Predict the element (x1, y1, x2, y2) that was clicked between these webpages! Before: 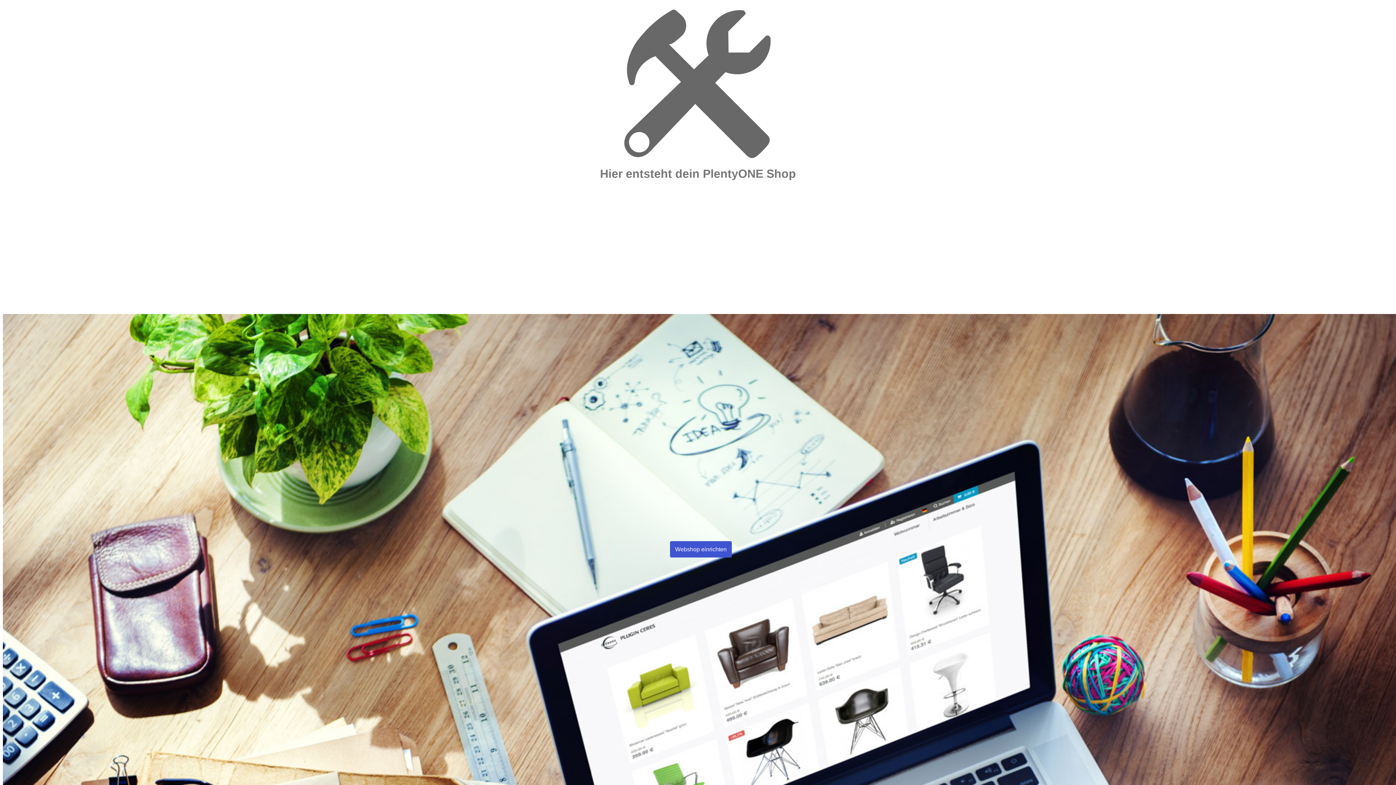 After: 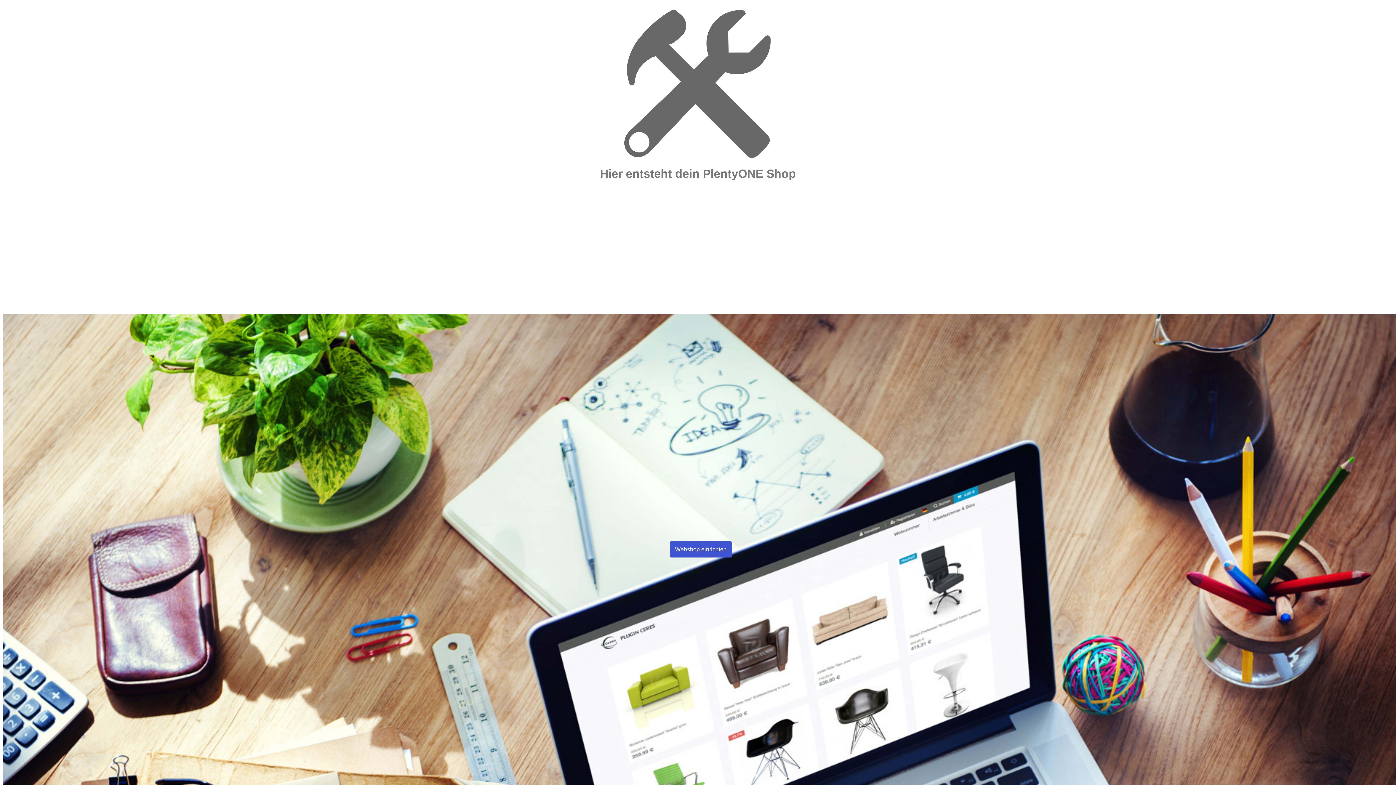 Action: label: Webshop einrichten bbox: (670, 541, 732, 557)